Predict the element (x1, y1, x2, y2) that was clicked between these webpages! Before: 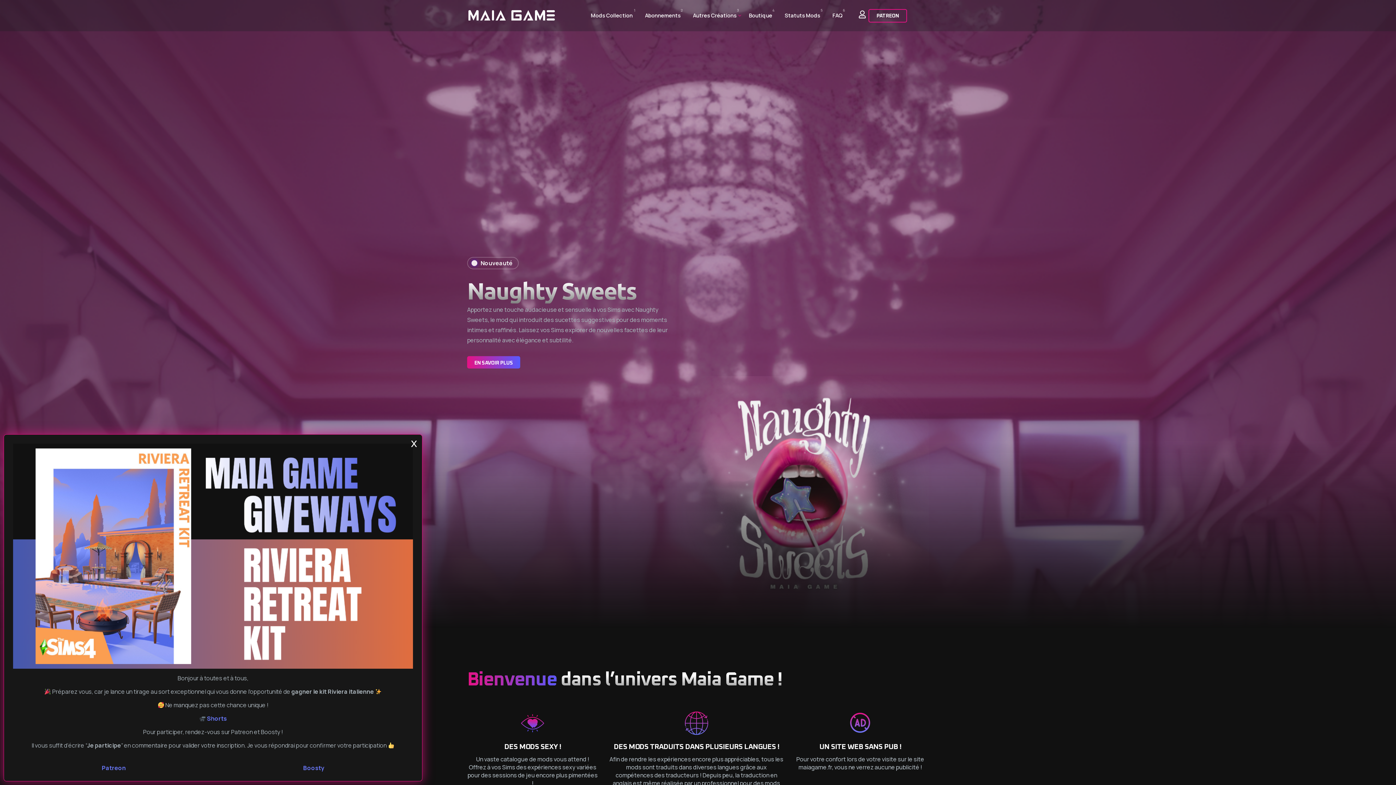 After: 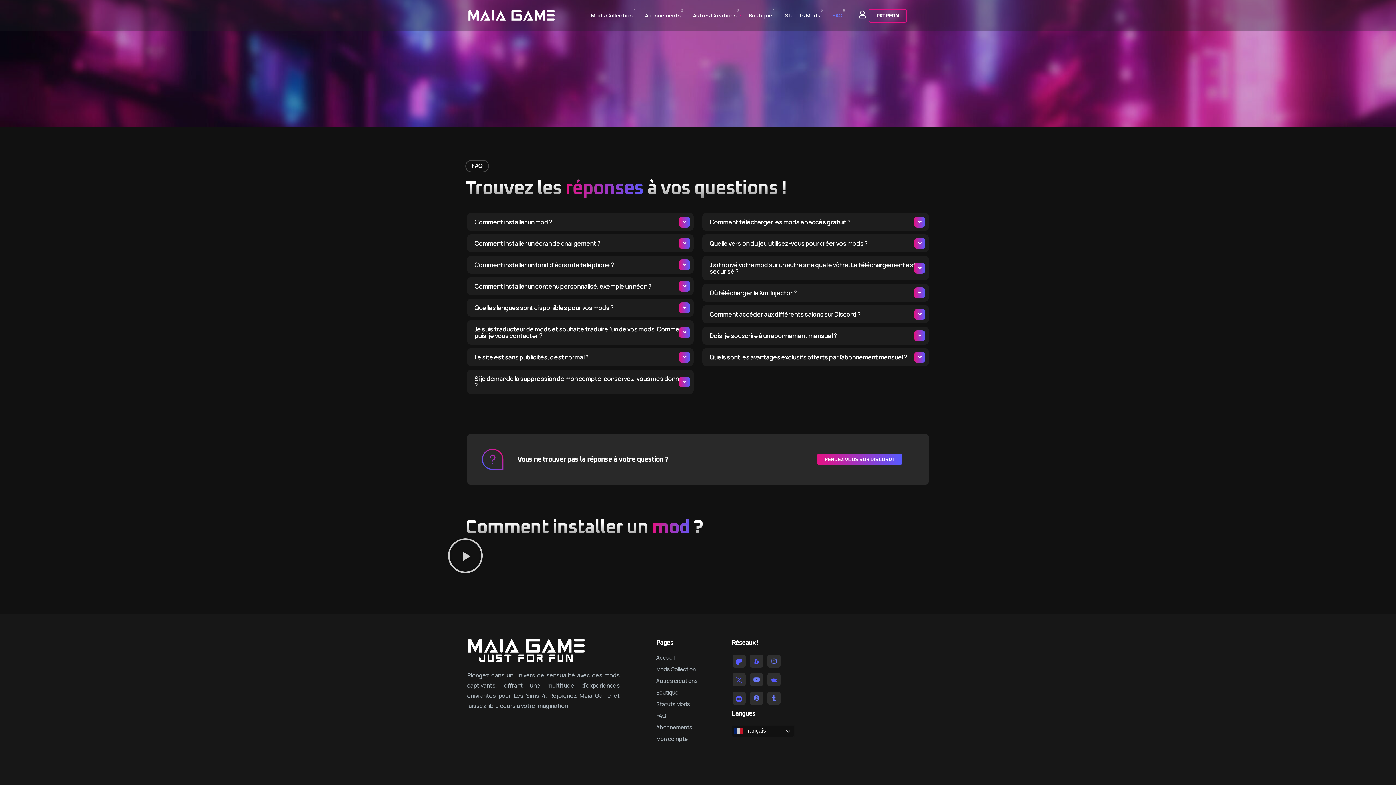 Action: bbox: (832, 0, 843, 31) label: FAQ
6